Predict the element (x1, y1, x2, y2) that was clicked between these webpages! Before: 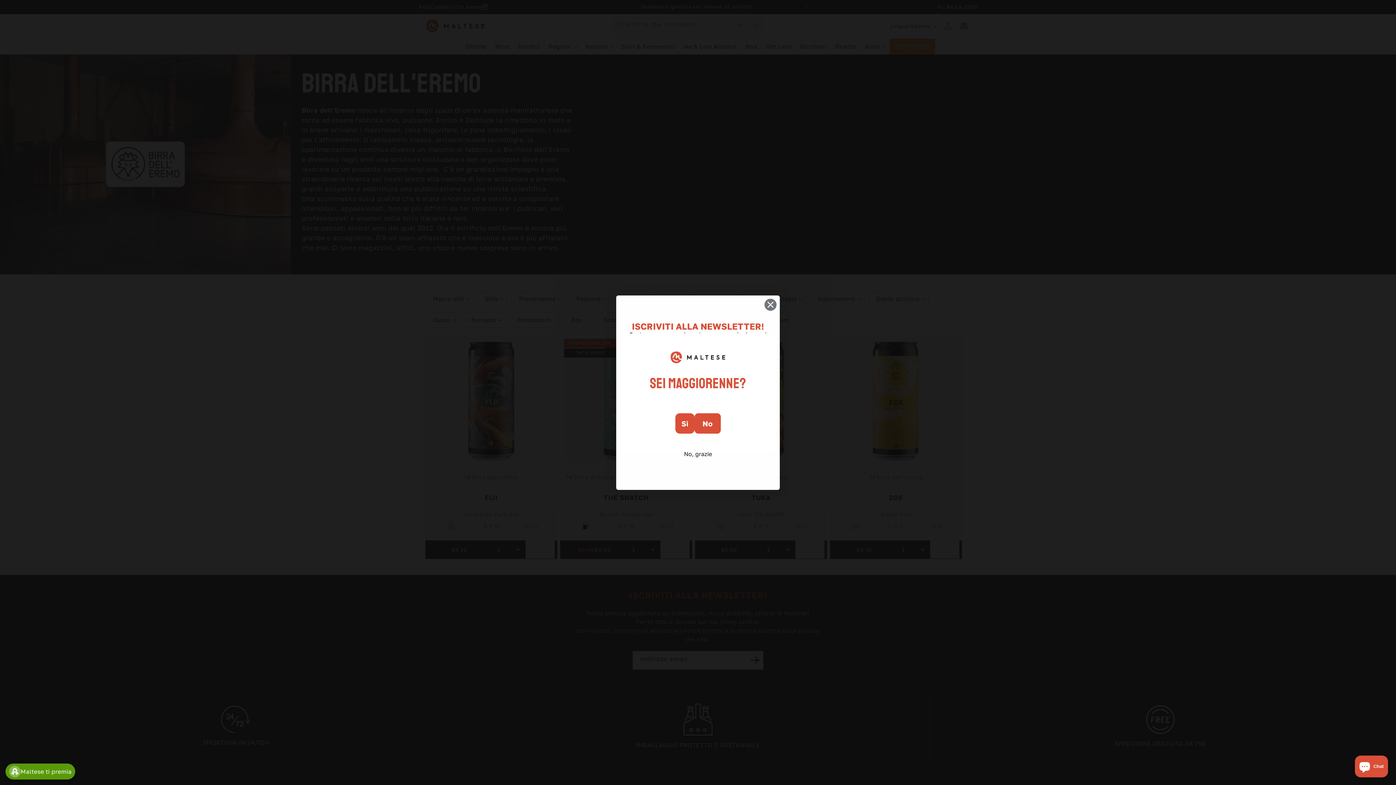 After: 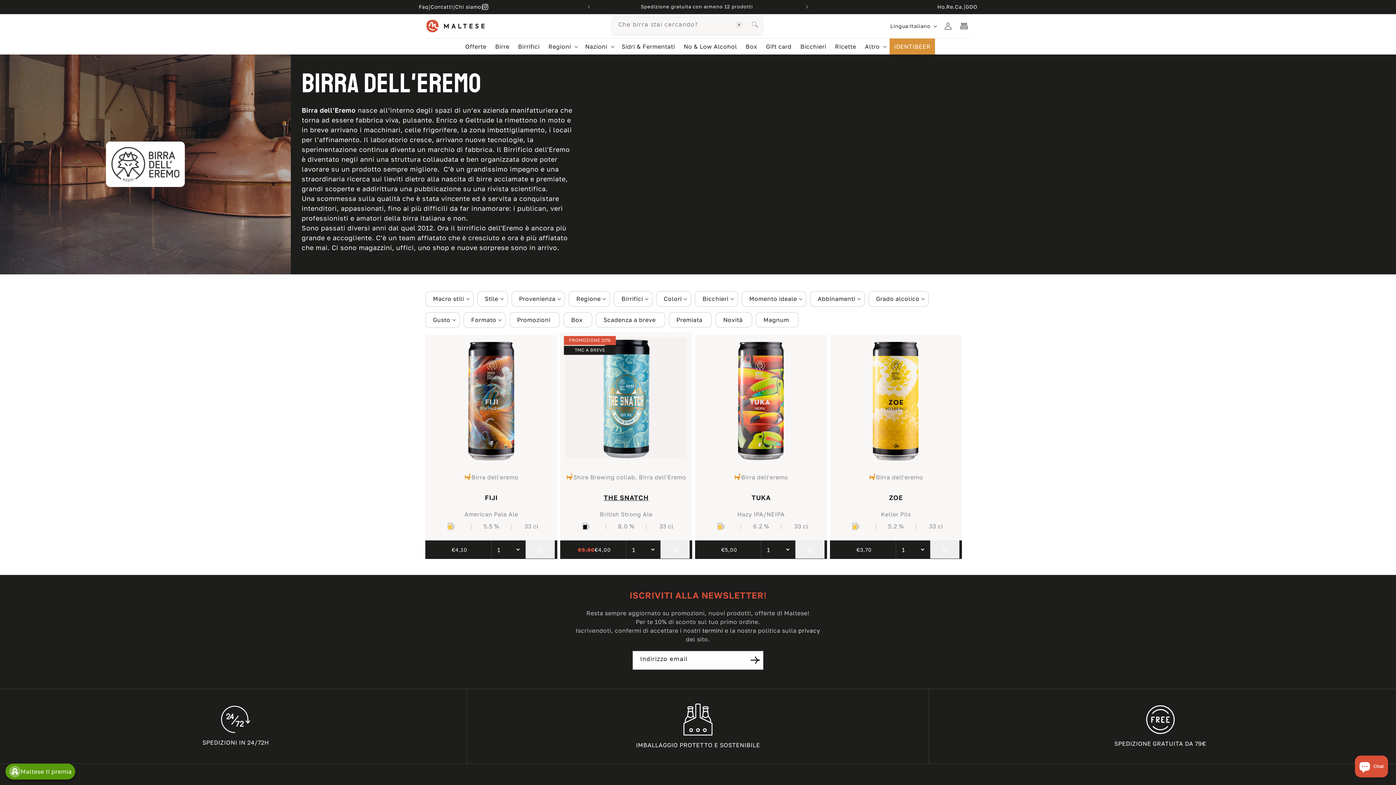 Action: bbox: (675, 413, 694, 433) label: Si